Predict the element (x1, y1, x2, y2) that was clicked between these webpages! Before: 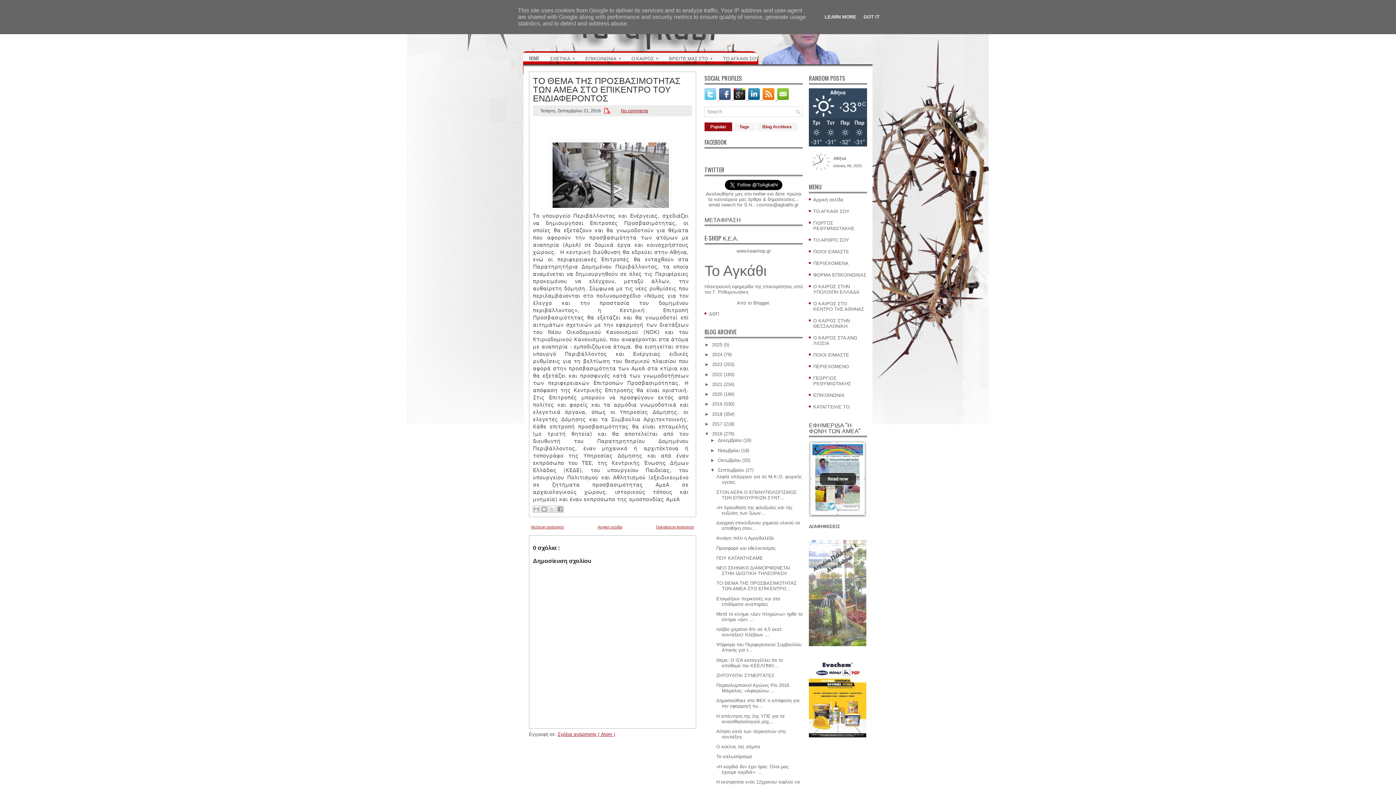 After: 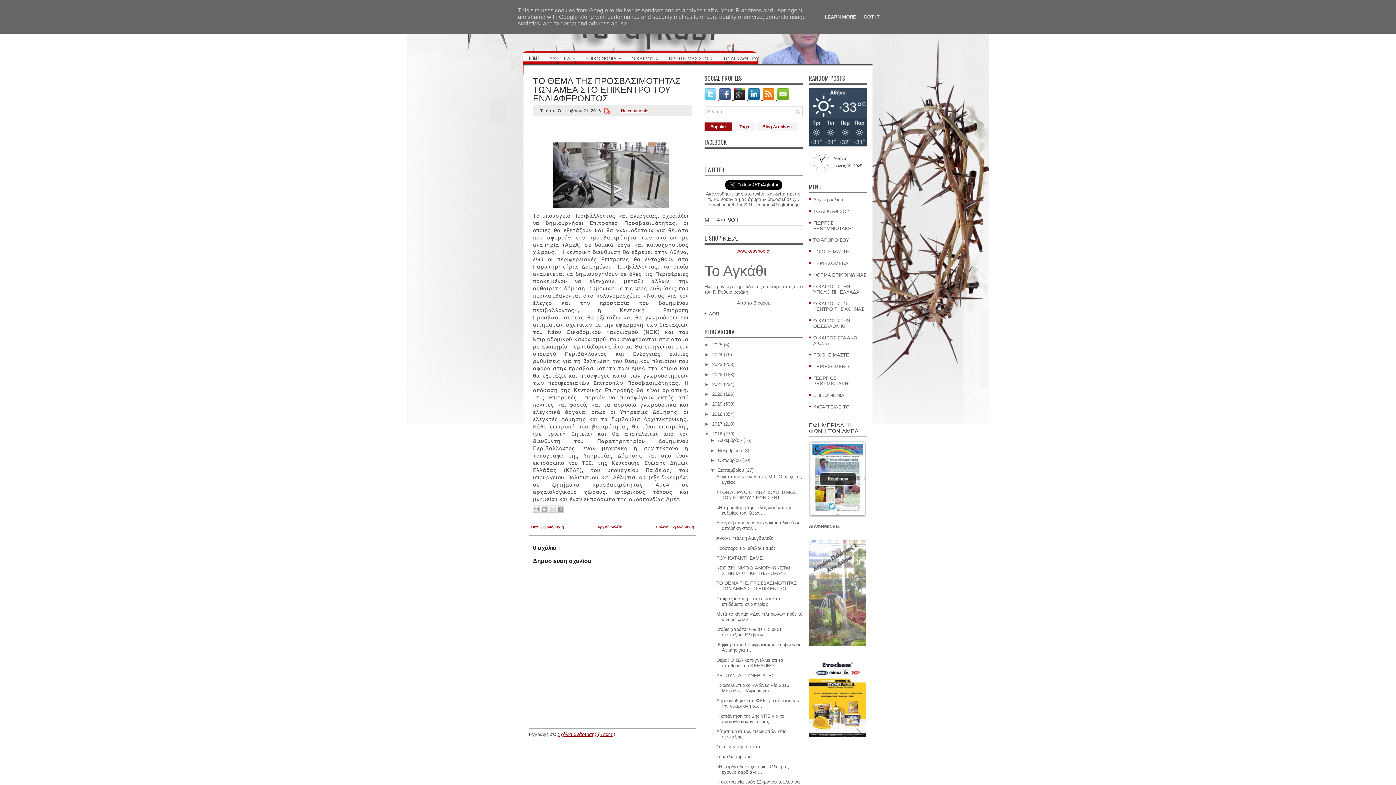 Action: label: www.keashop.gr bbox: (736, 248, 770, 253)